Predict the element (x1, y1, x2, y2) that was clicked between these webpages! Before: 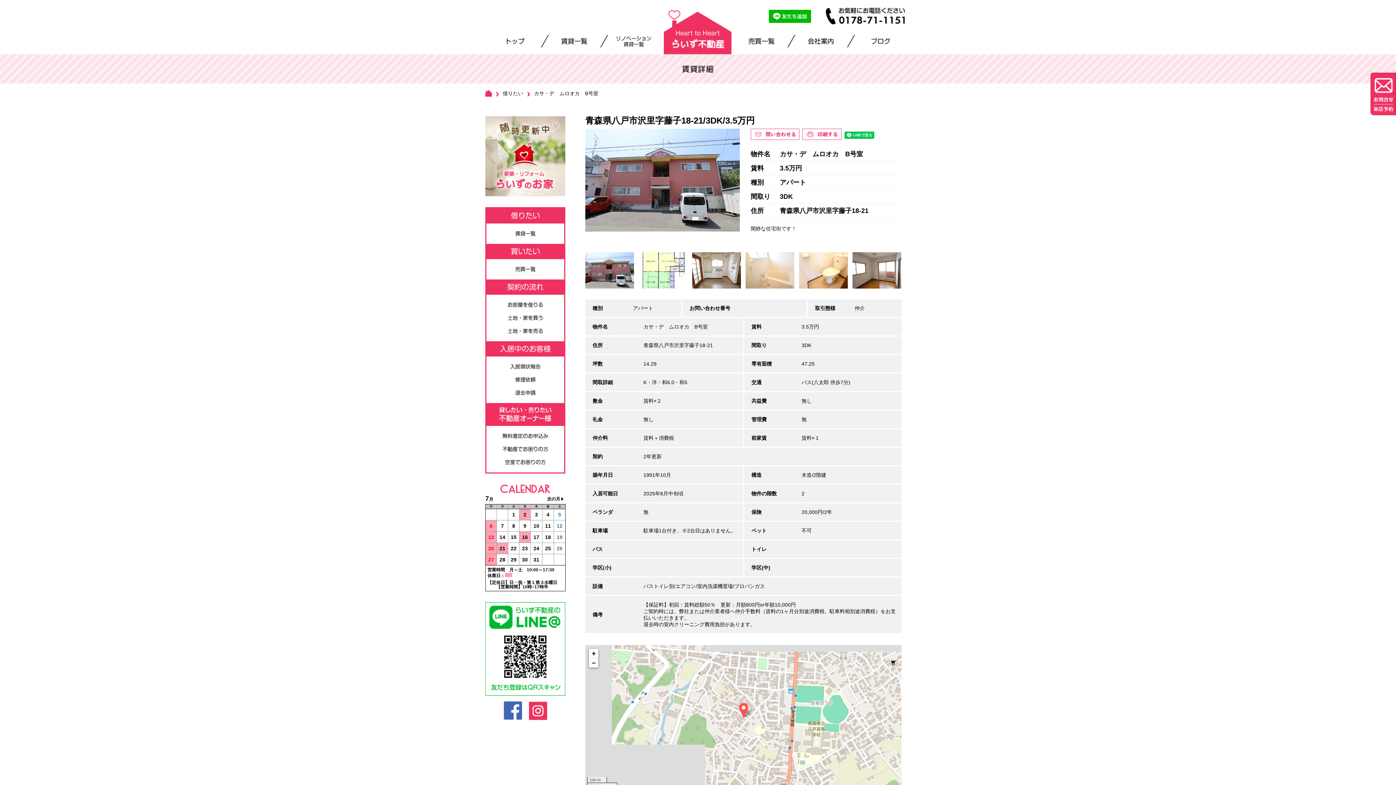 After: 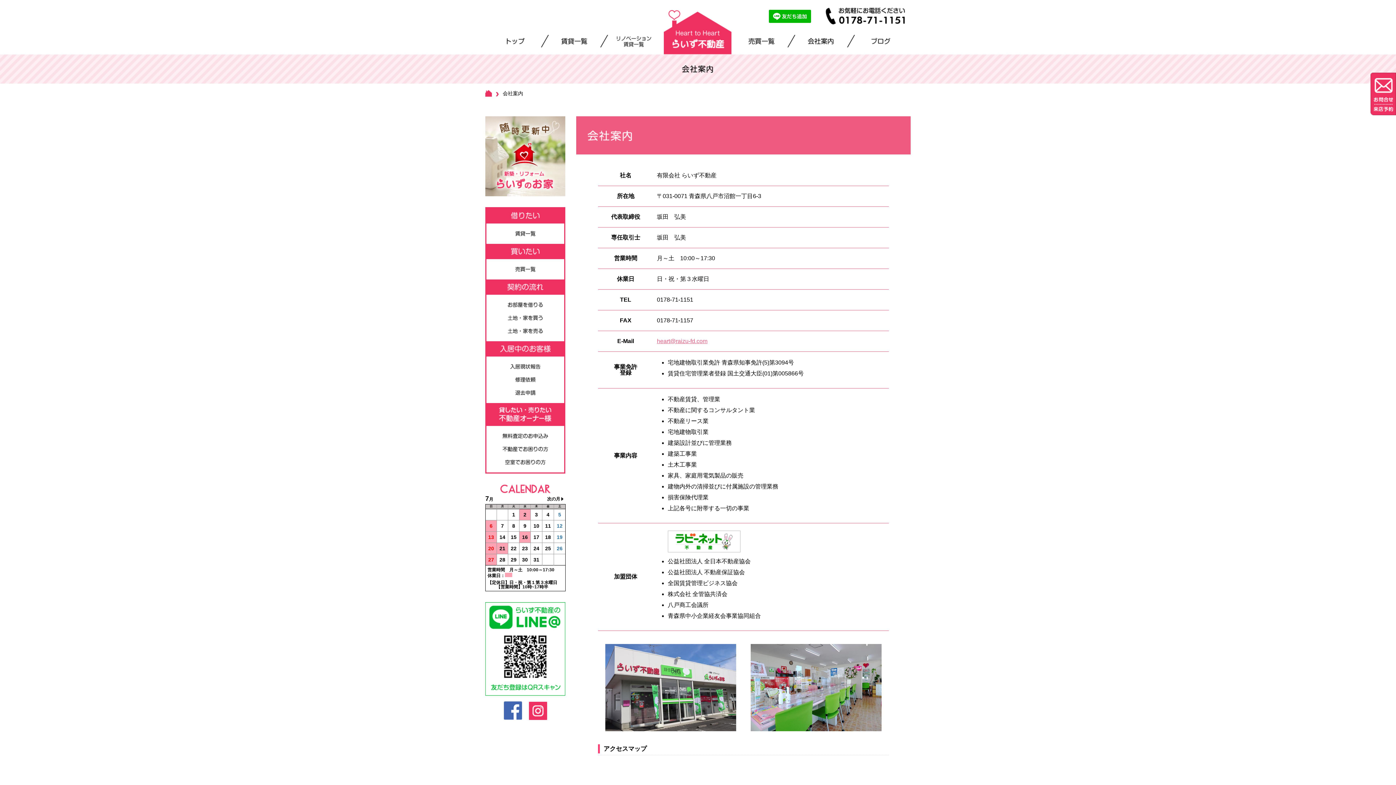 Action: bbox: (803, 37, 839, 44)